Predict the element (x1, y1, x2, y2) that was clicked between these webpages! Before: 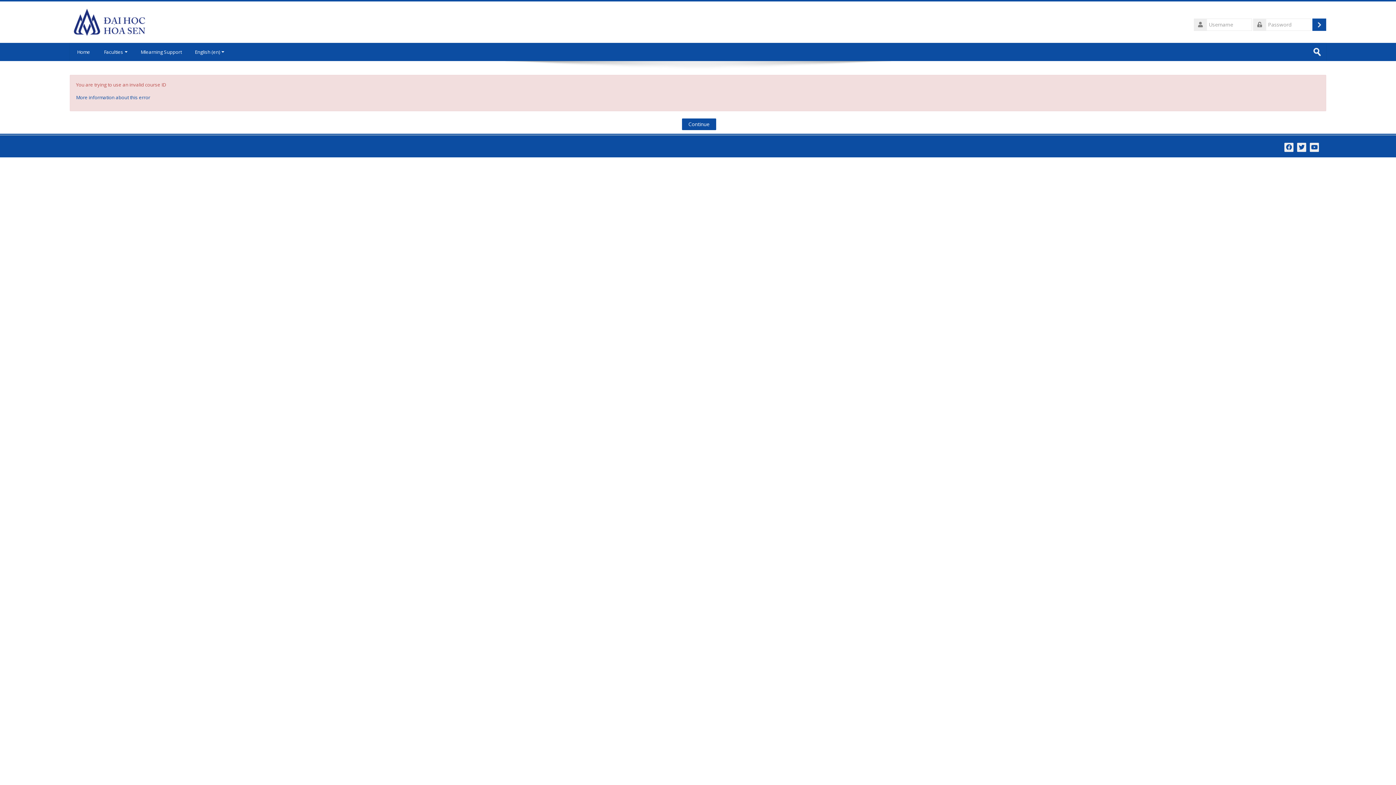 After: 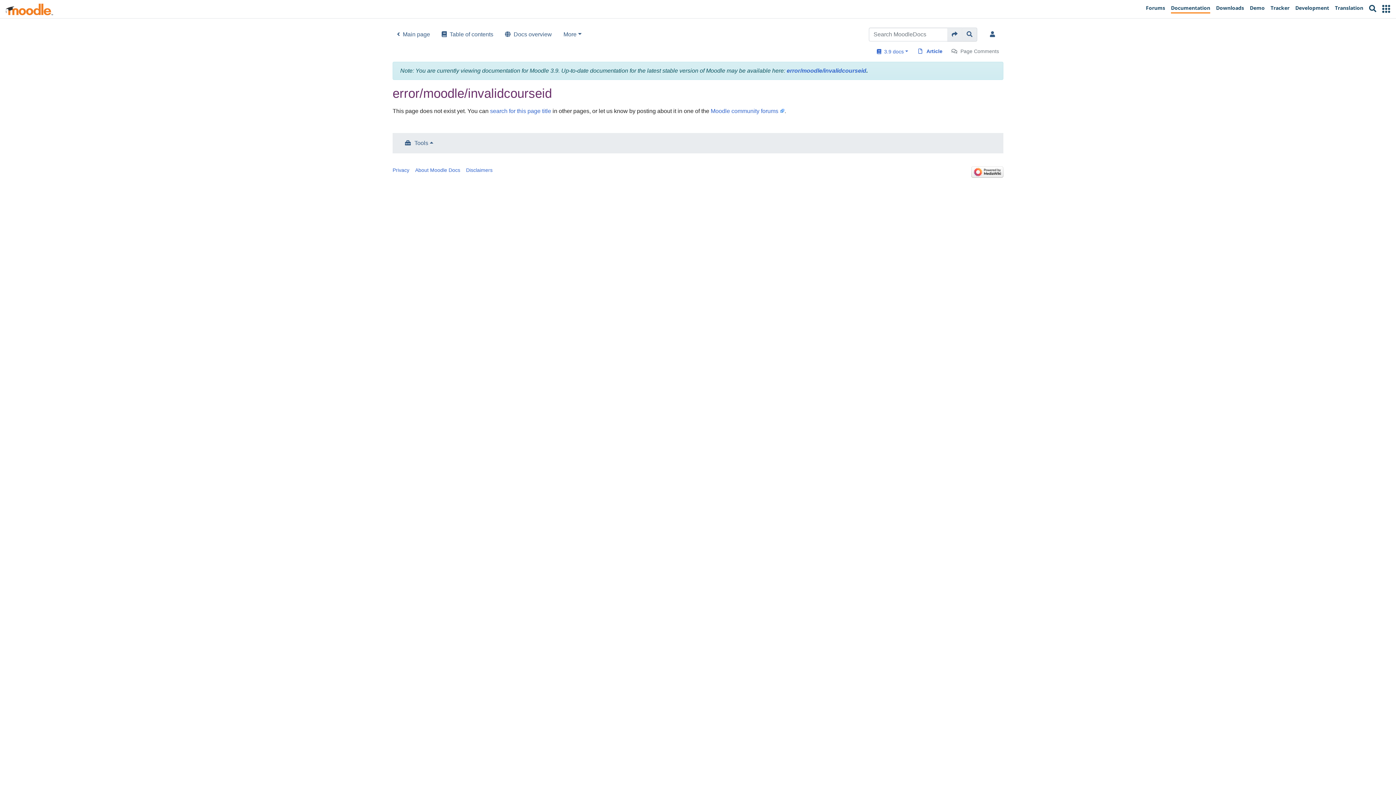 Action: label: More information about this error bbox: (76, 94, 150, 100)